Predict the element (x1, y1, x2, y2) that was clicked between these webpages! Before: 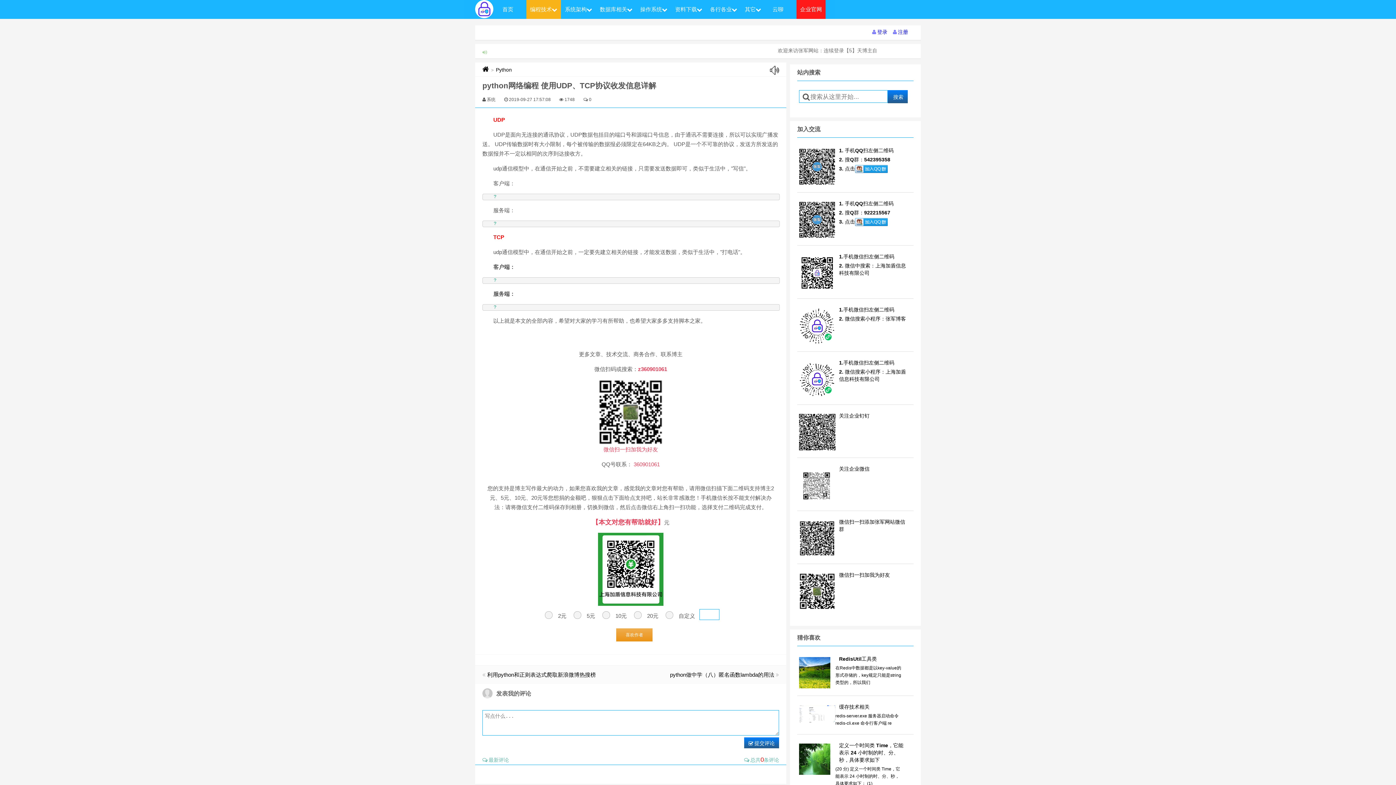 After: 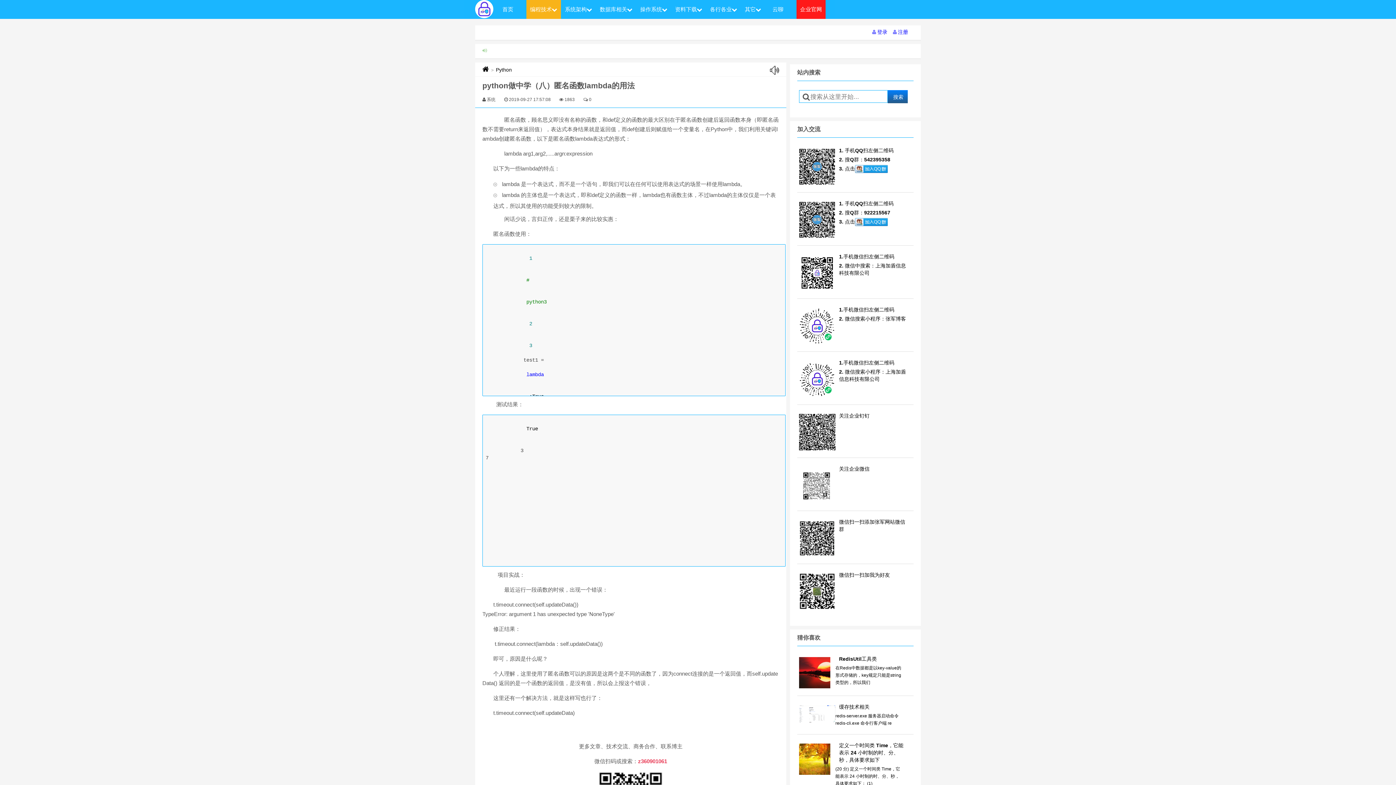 Action: label: python做中学（八）匿名函数lambda的用法 bbox: (670, 671, 774, 678)